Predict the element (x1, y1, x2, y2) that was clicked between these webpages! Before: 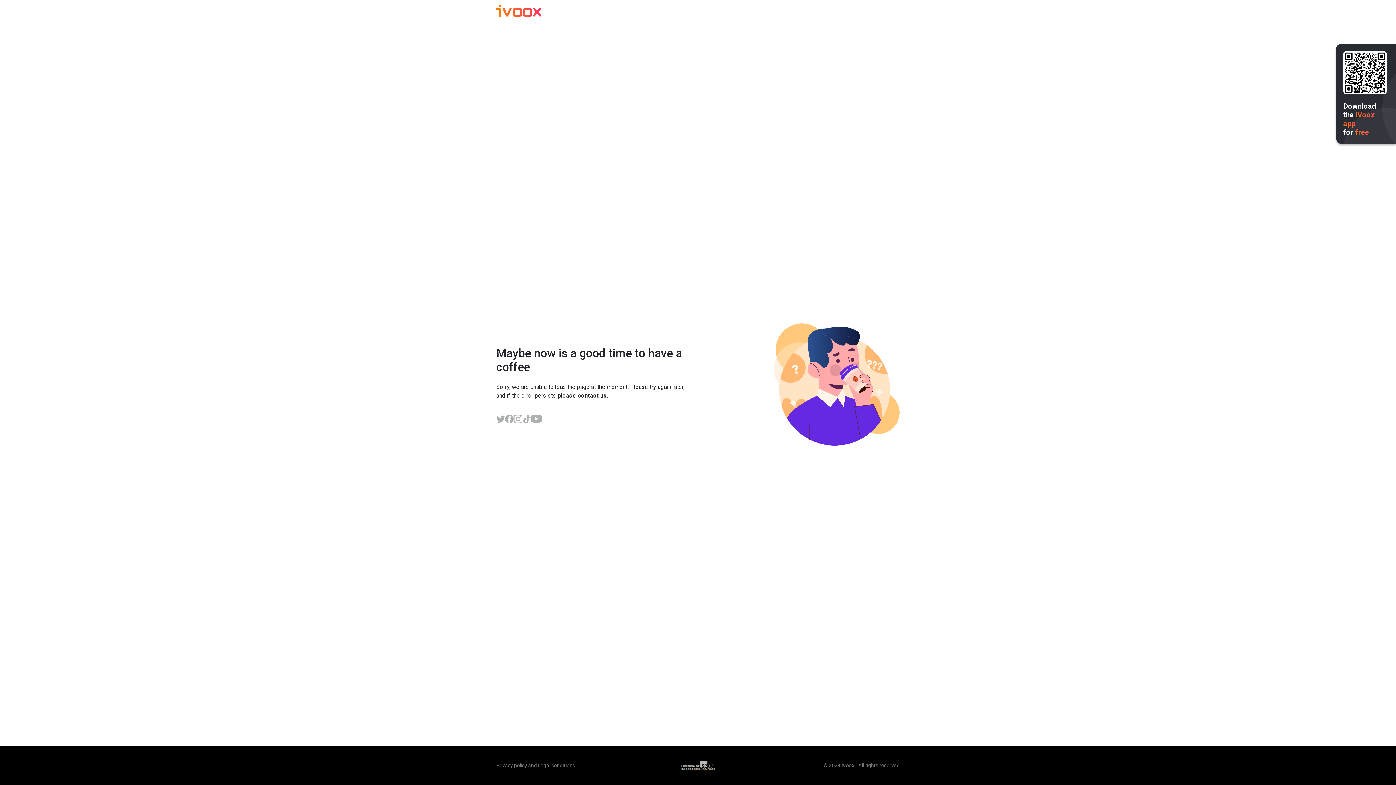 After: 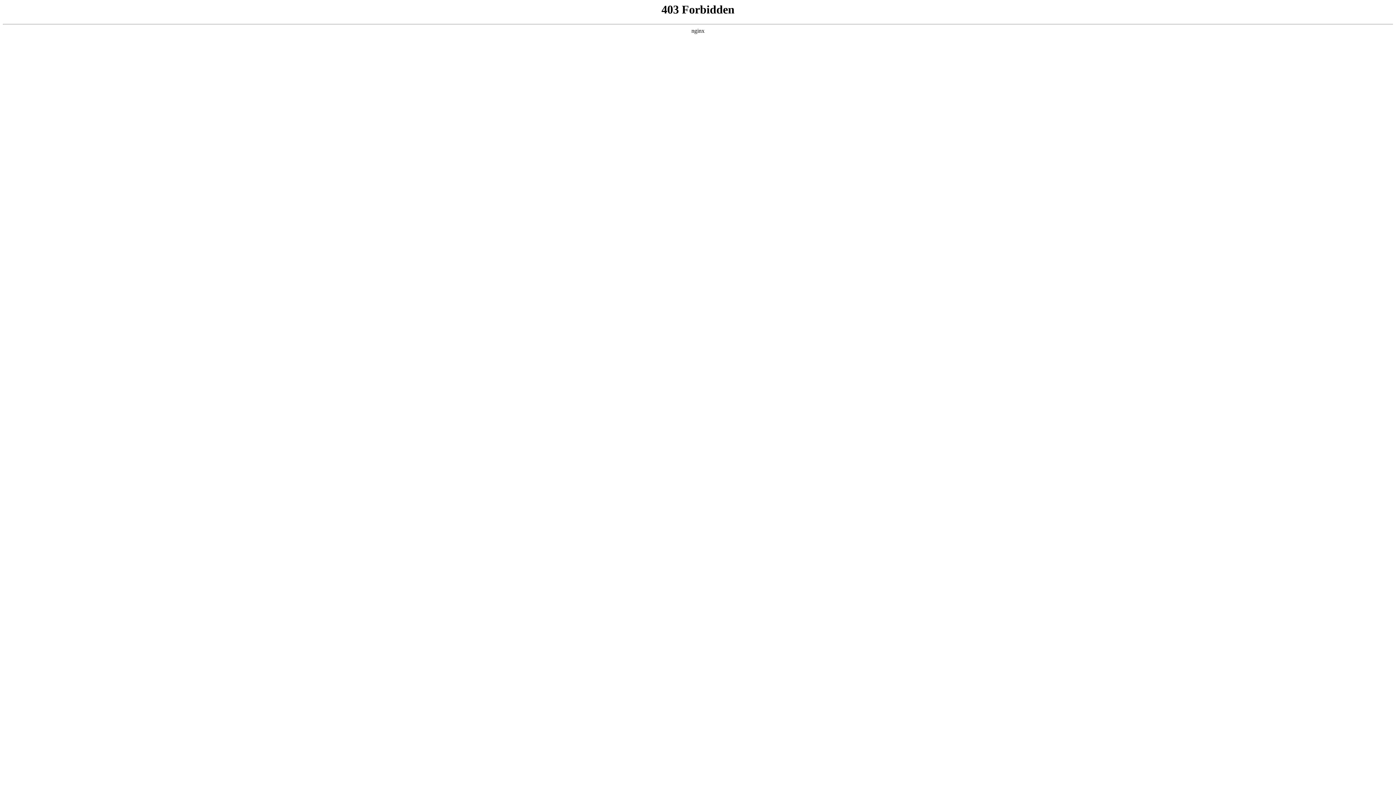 Action: label: Legal conditions bbox: (538, 762, 575, 768)